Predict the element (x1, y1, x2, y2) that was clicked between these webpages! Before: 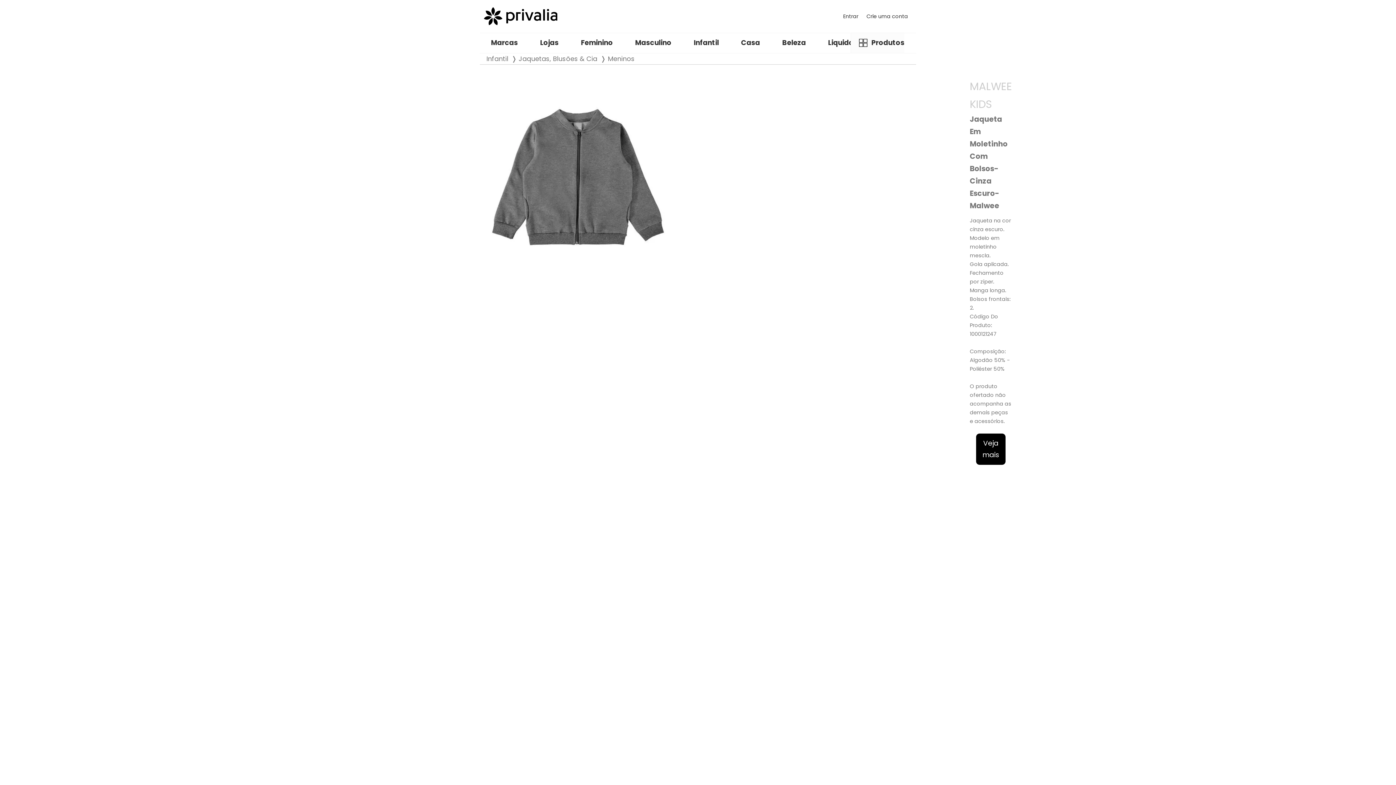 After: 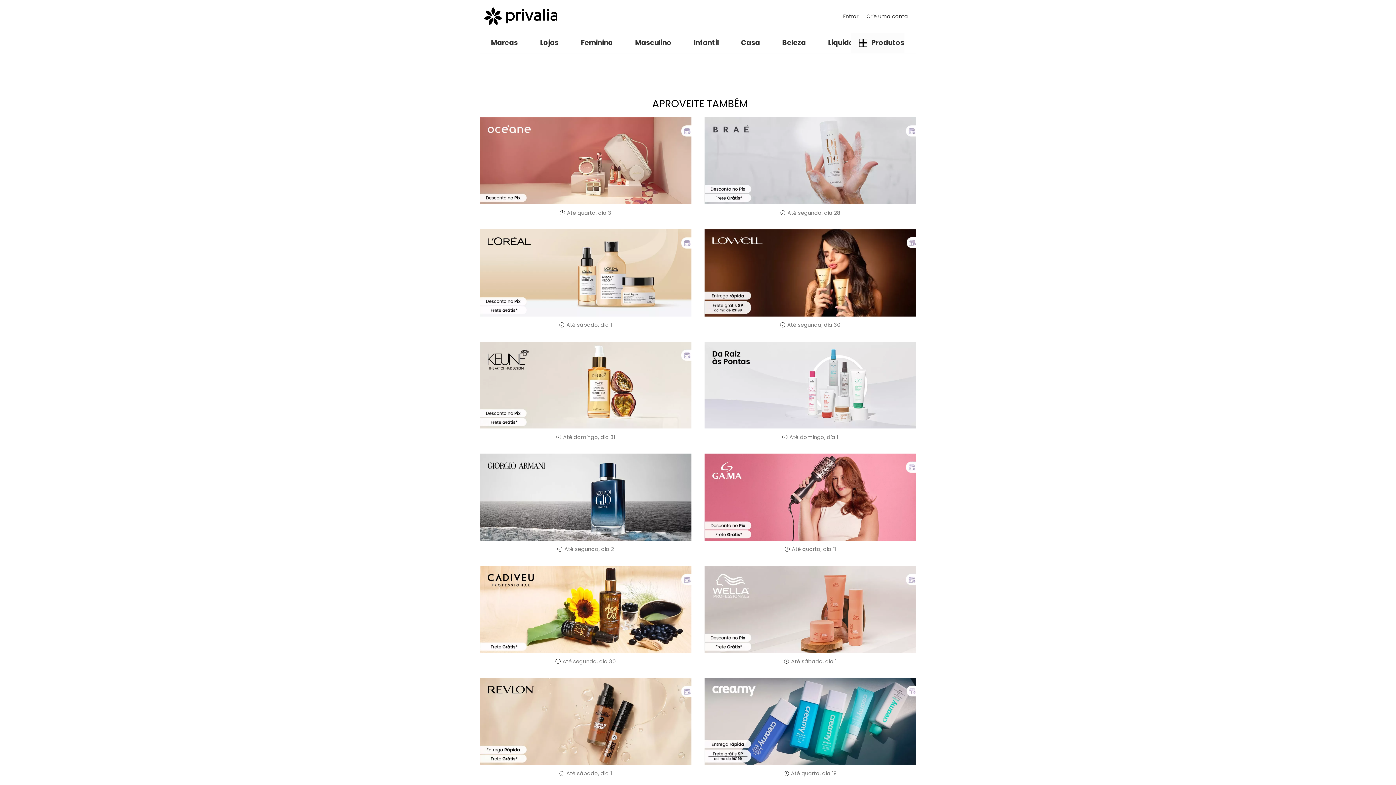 Action: bbox: (782, 32, 806, 53) label: Beleza